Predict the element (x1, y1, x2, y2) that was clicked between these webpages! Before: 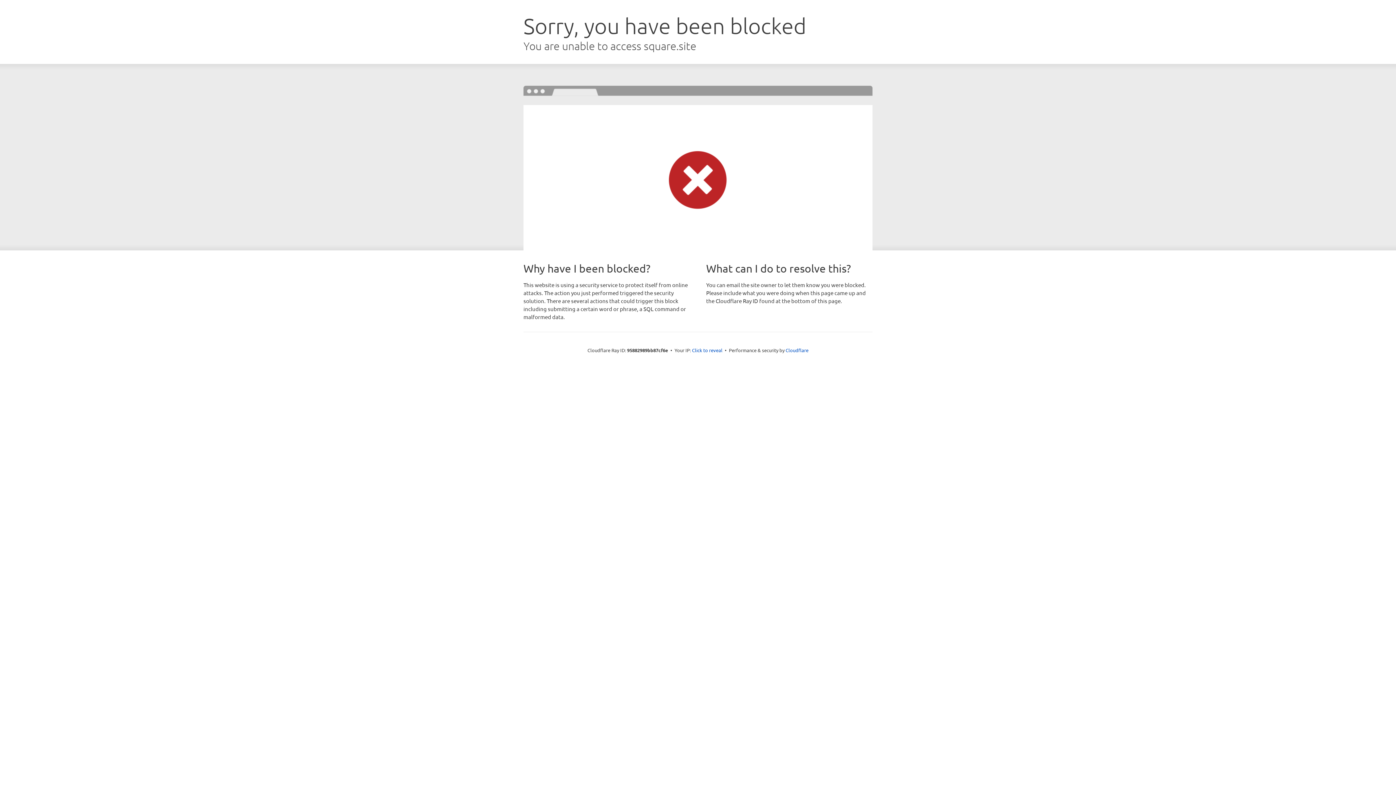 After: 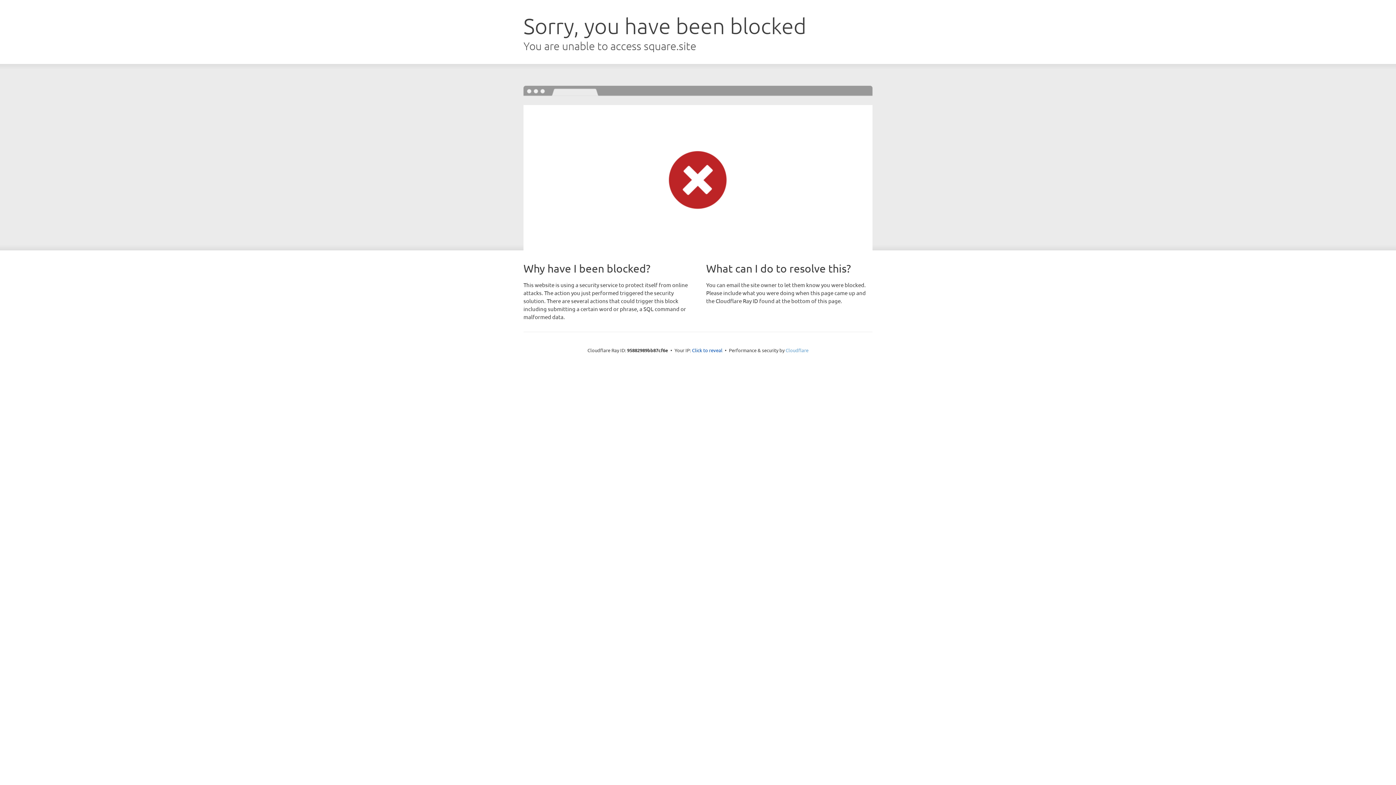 Action: label: Cloudflare bbox: (785, 347, 808, 353)